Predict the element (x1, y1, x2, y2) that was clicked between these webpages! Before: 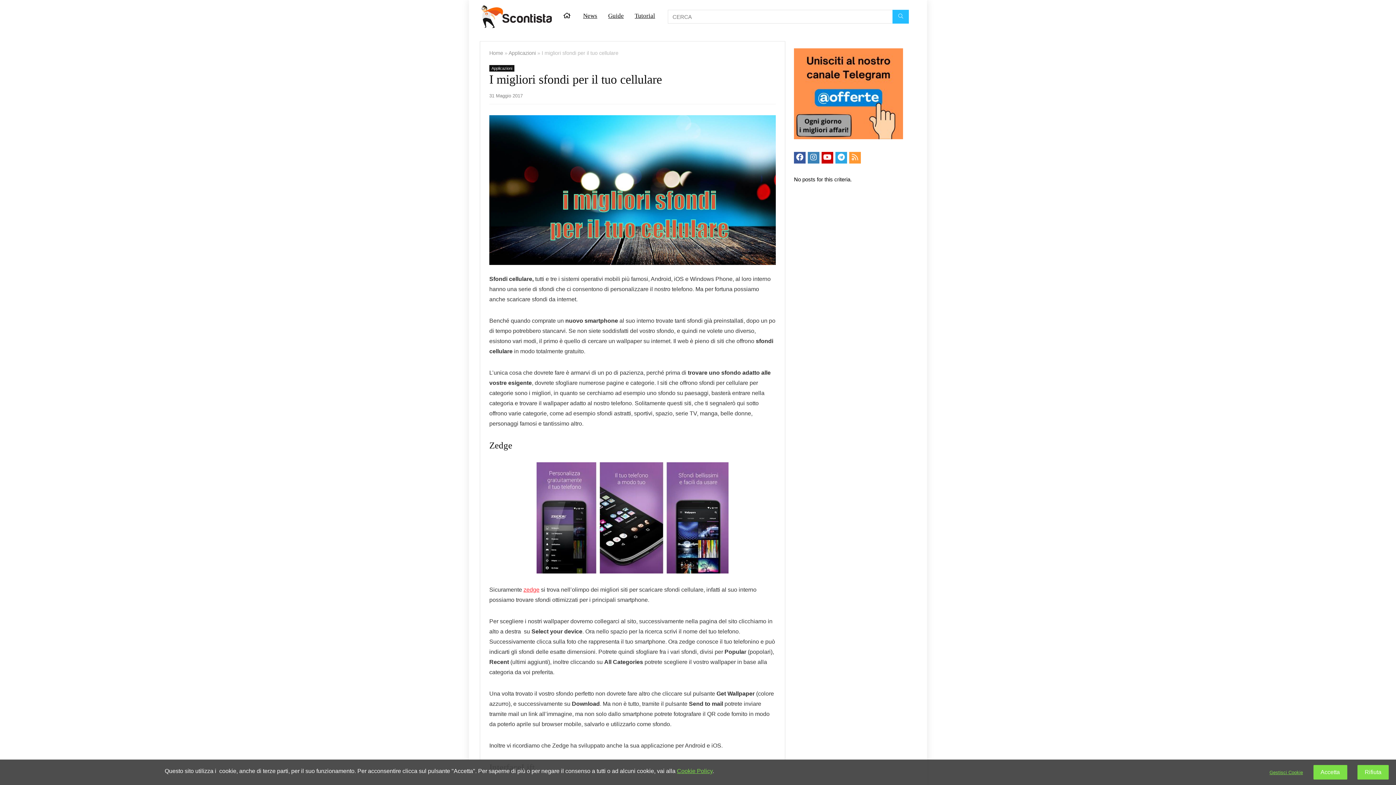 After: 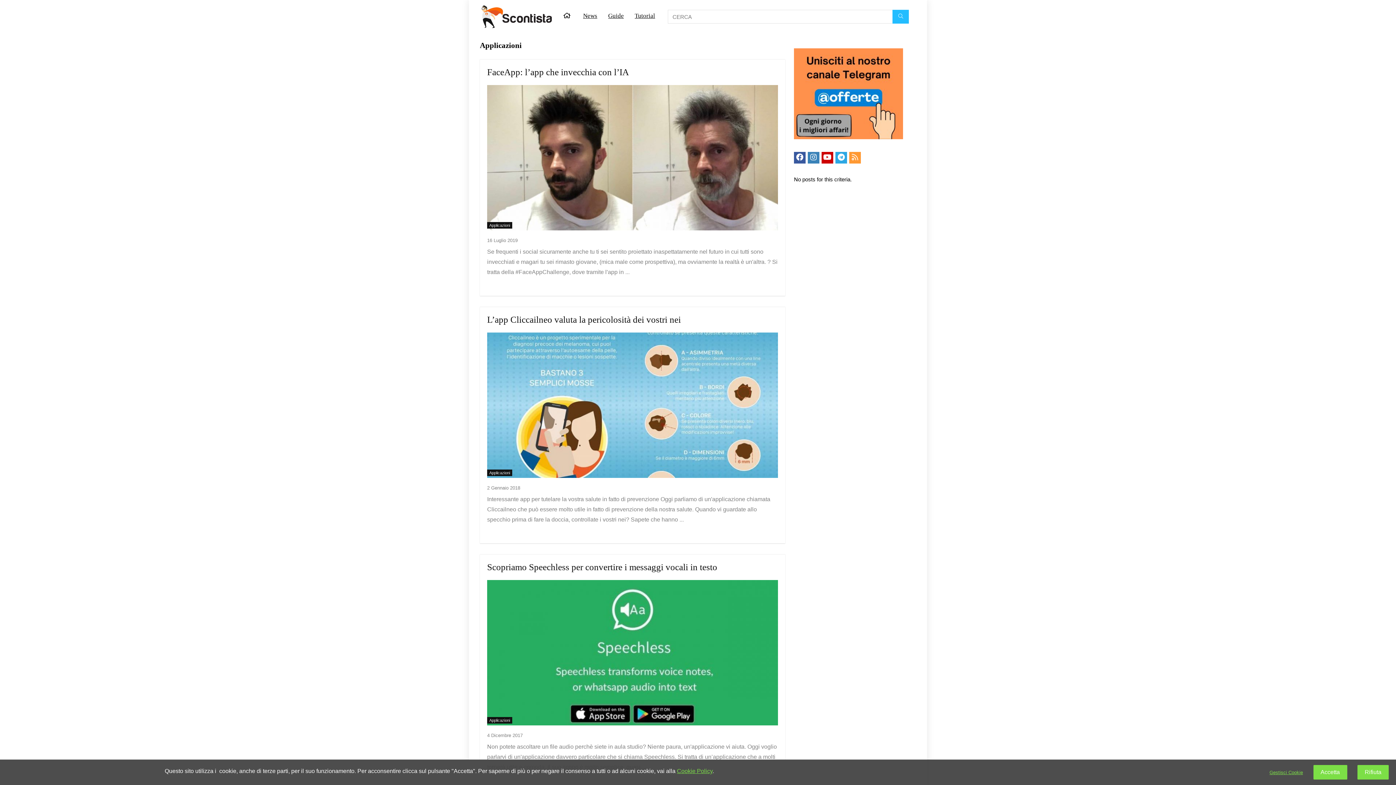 Action: bbox: (508, 50, 536, 55) label: Applicazioni